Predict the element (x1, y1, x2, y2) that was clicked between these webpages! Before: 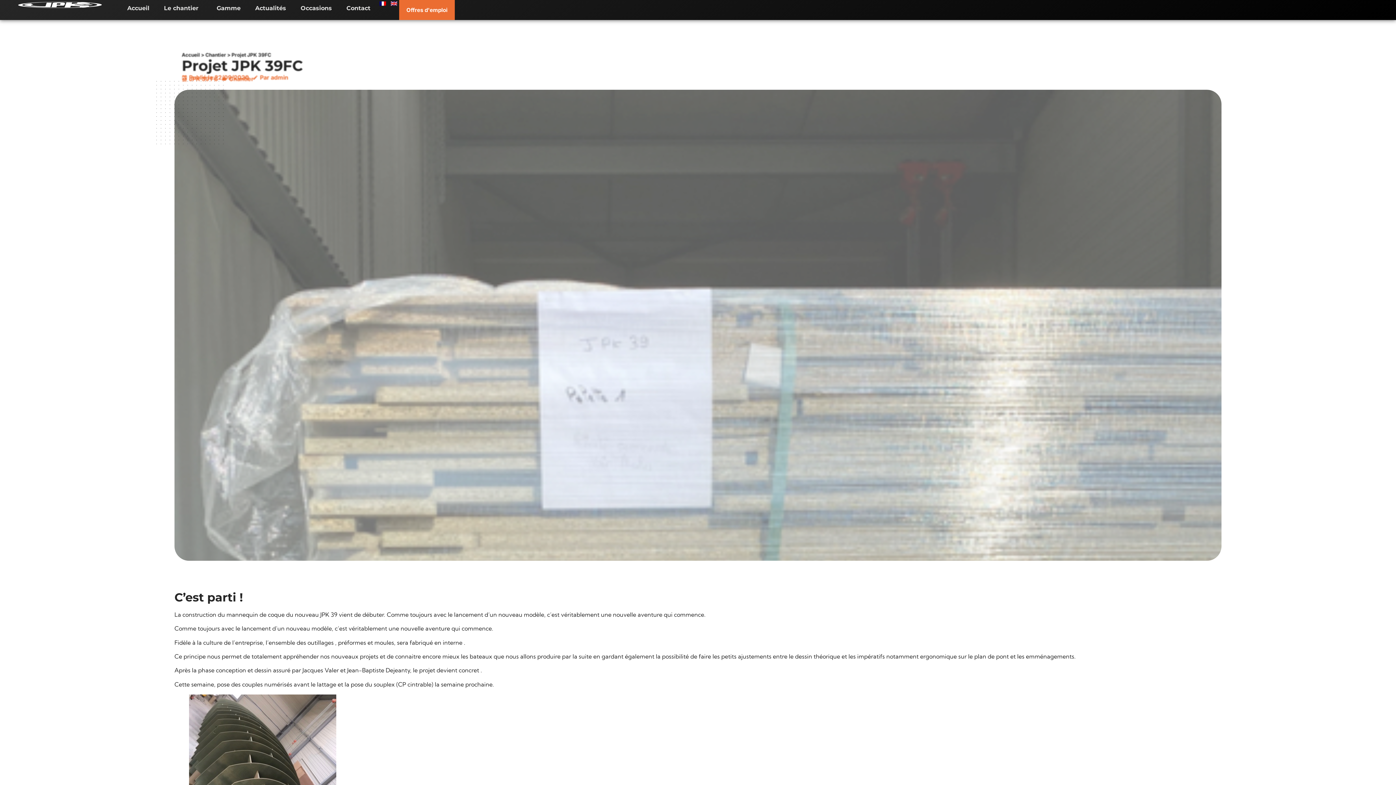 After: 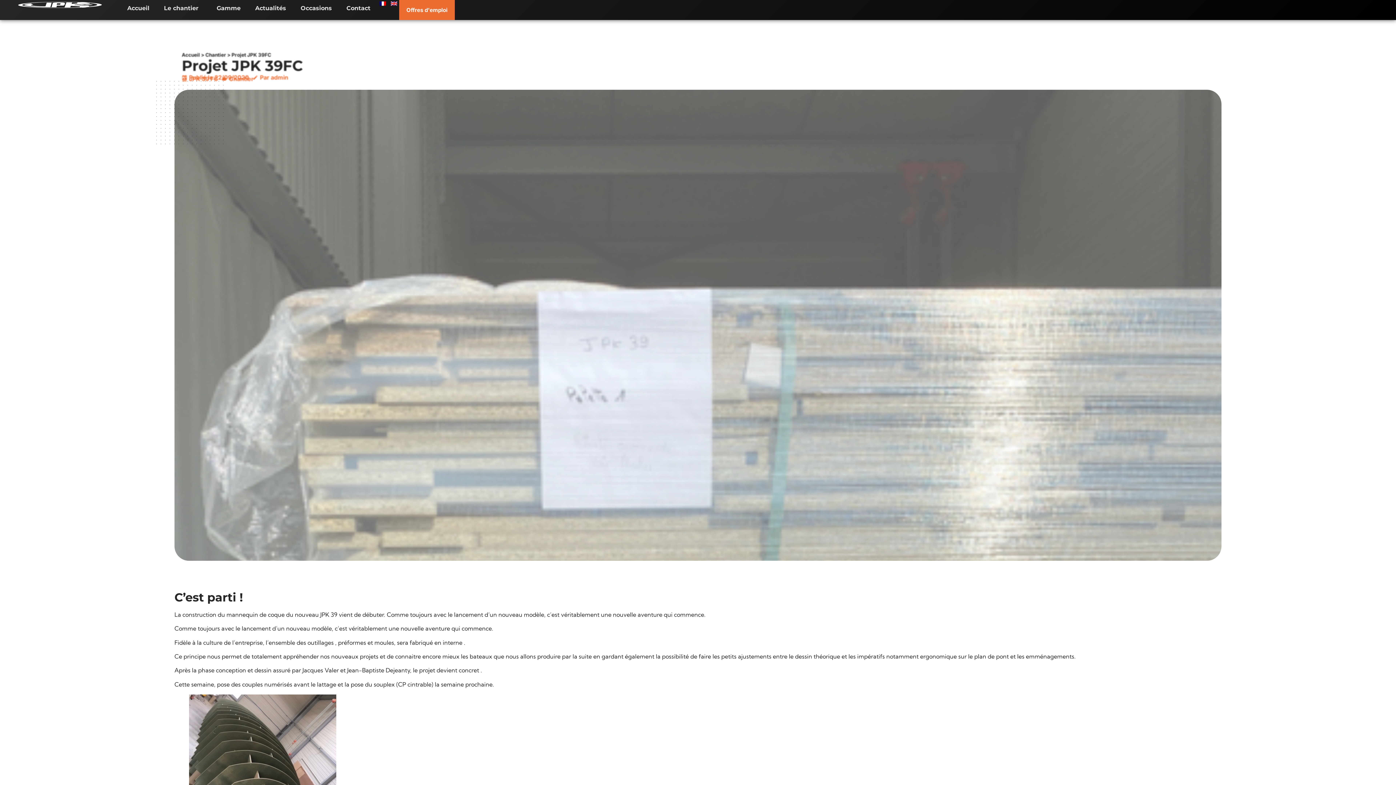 Action: bbox: (377, 0, 388, 7)